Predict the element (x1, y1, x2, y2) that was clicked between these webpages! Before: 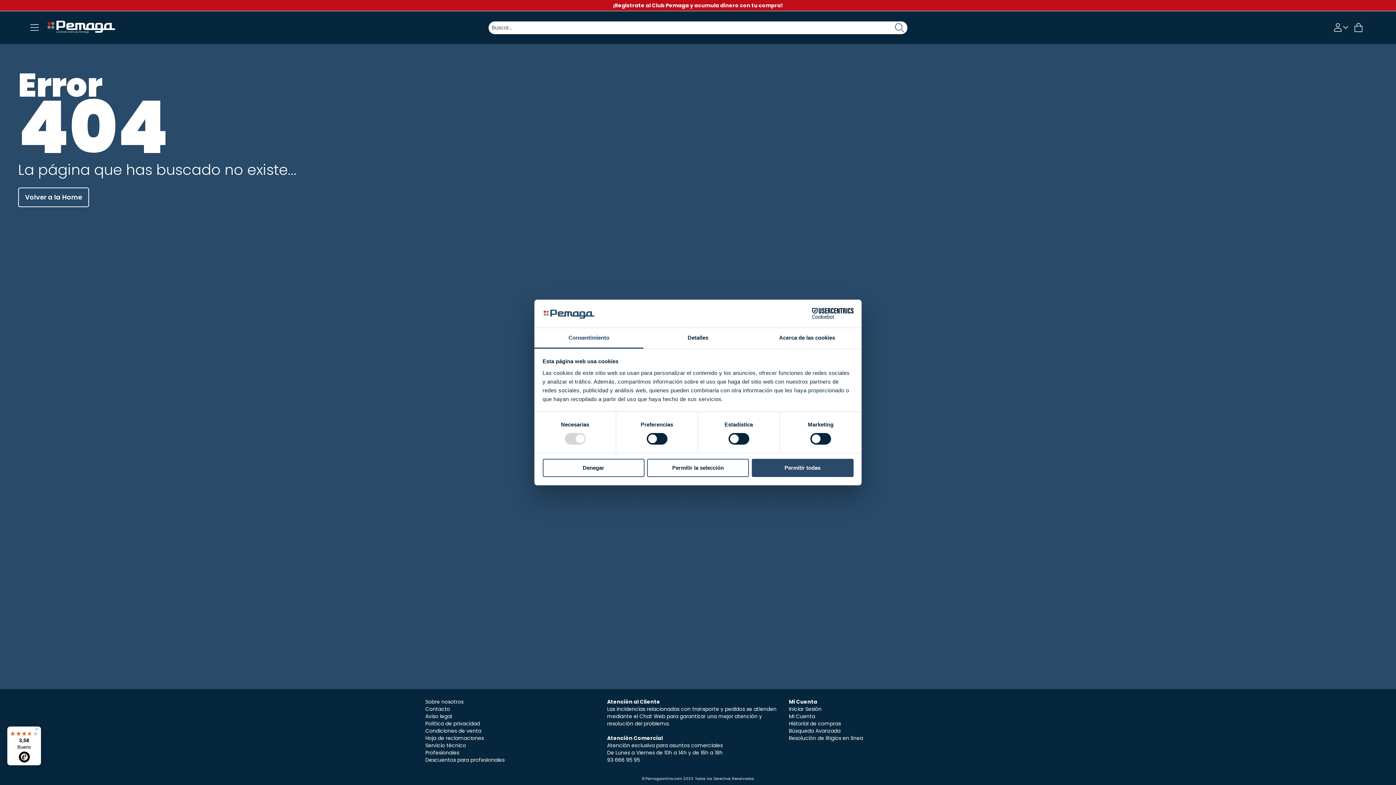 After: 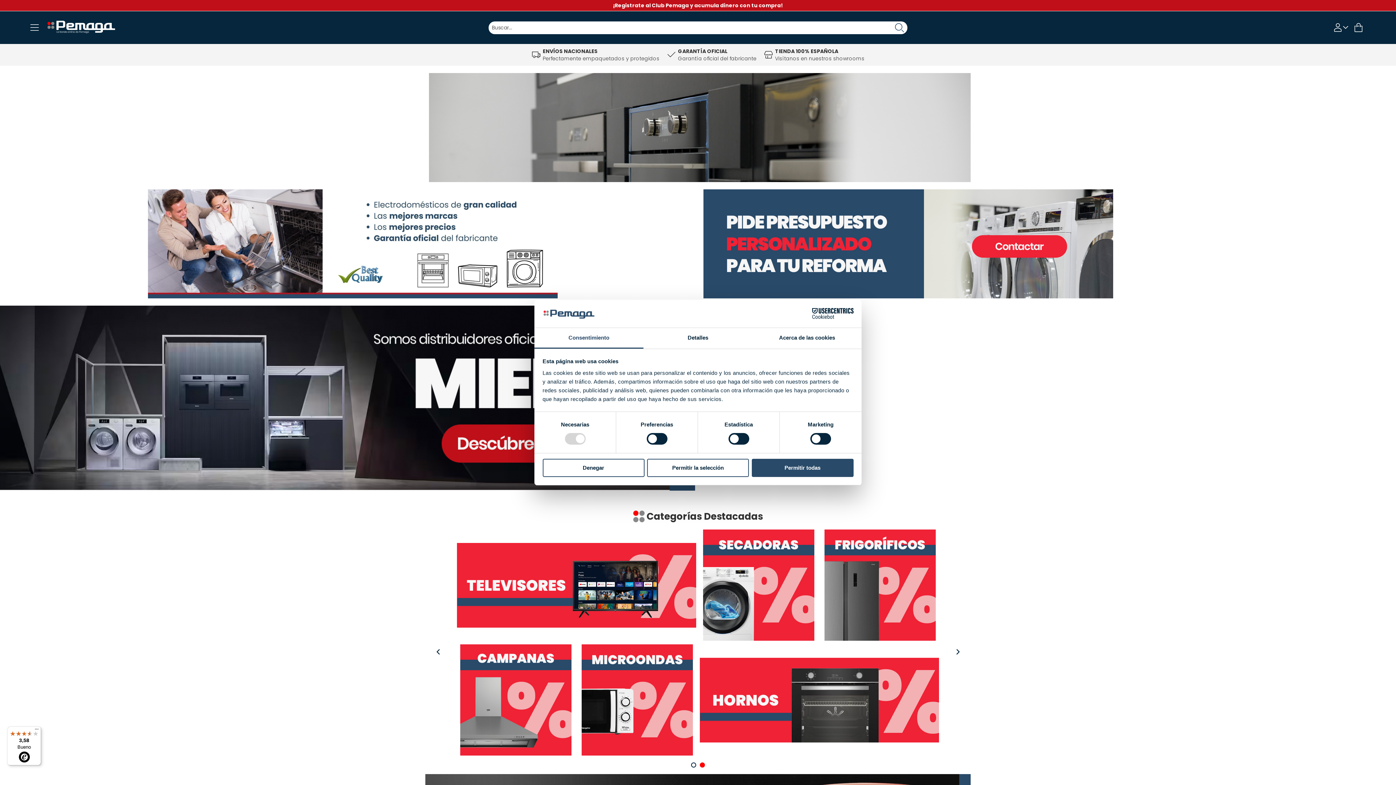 Action: bbox: (45, 19, 127, 35) label: store logo